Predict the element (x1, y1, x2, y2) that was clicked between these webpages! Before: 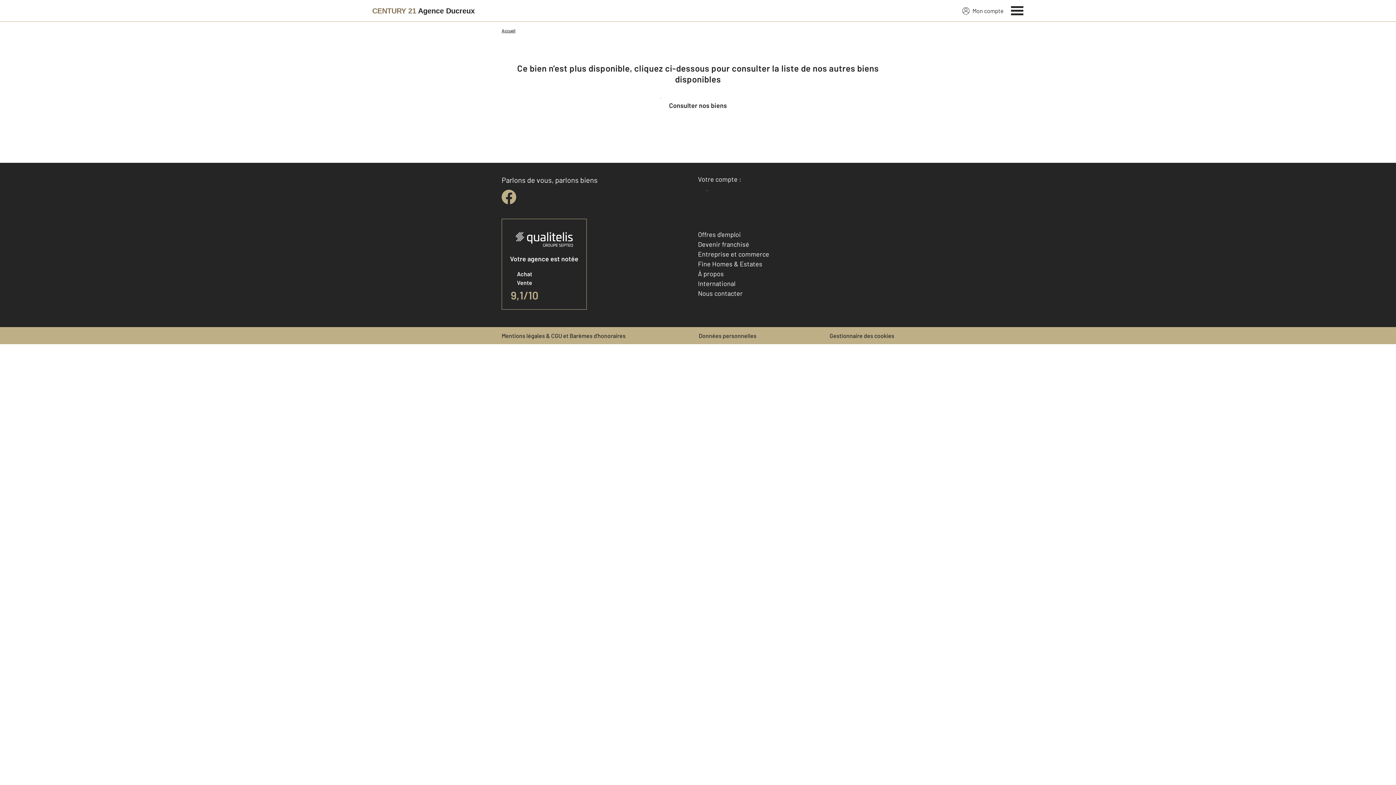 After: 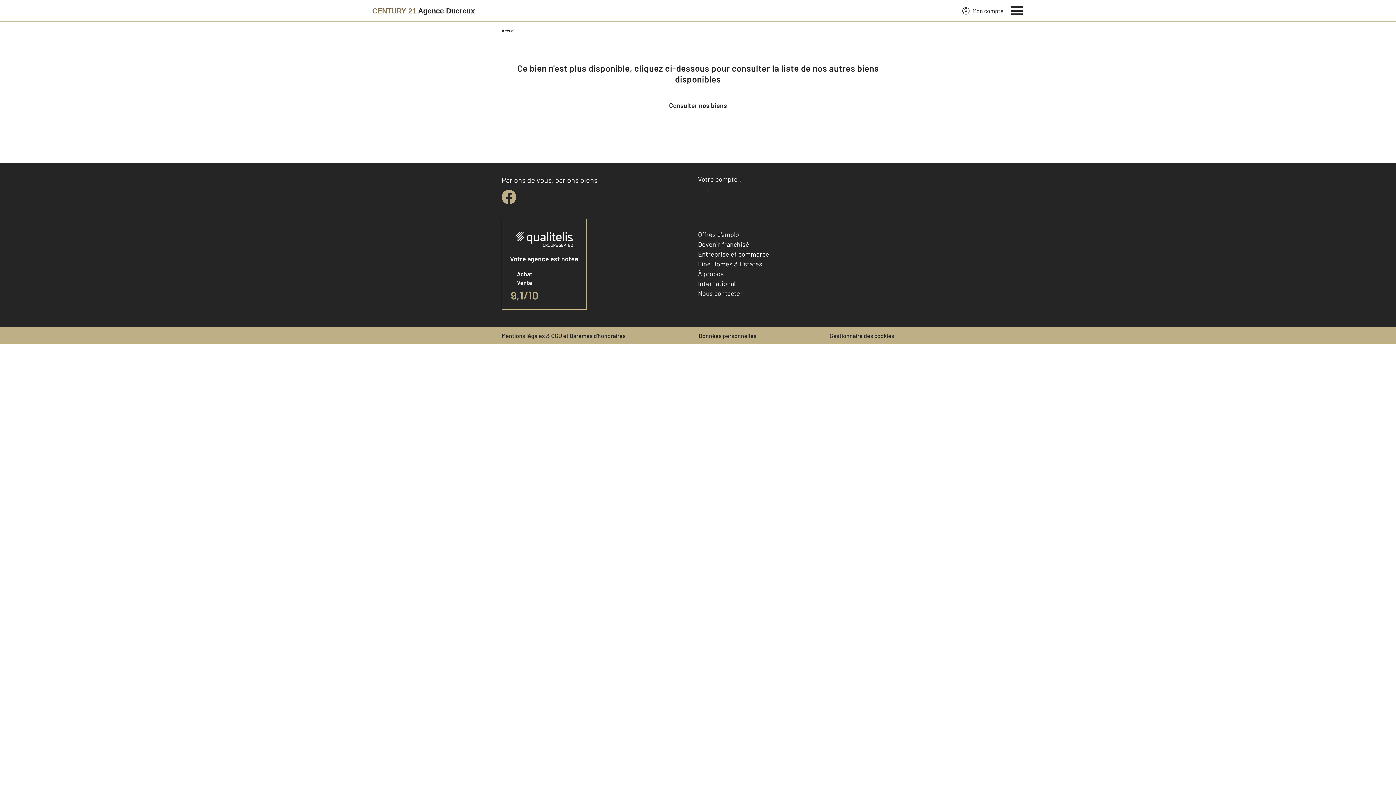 Action: bbox: (829, 332, 894, 339) label: Gestionnaire des cookies